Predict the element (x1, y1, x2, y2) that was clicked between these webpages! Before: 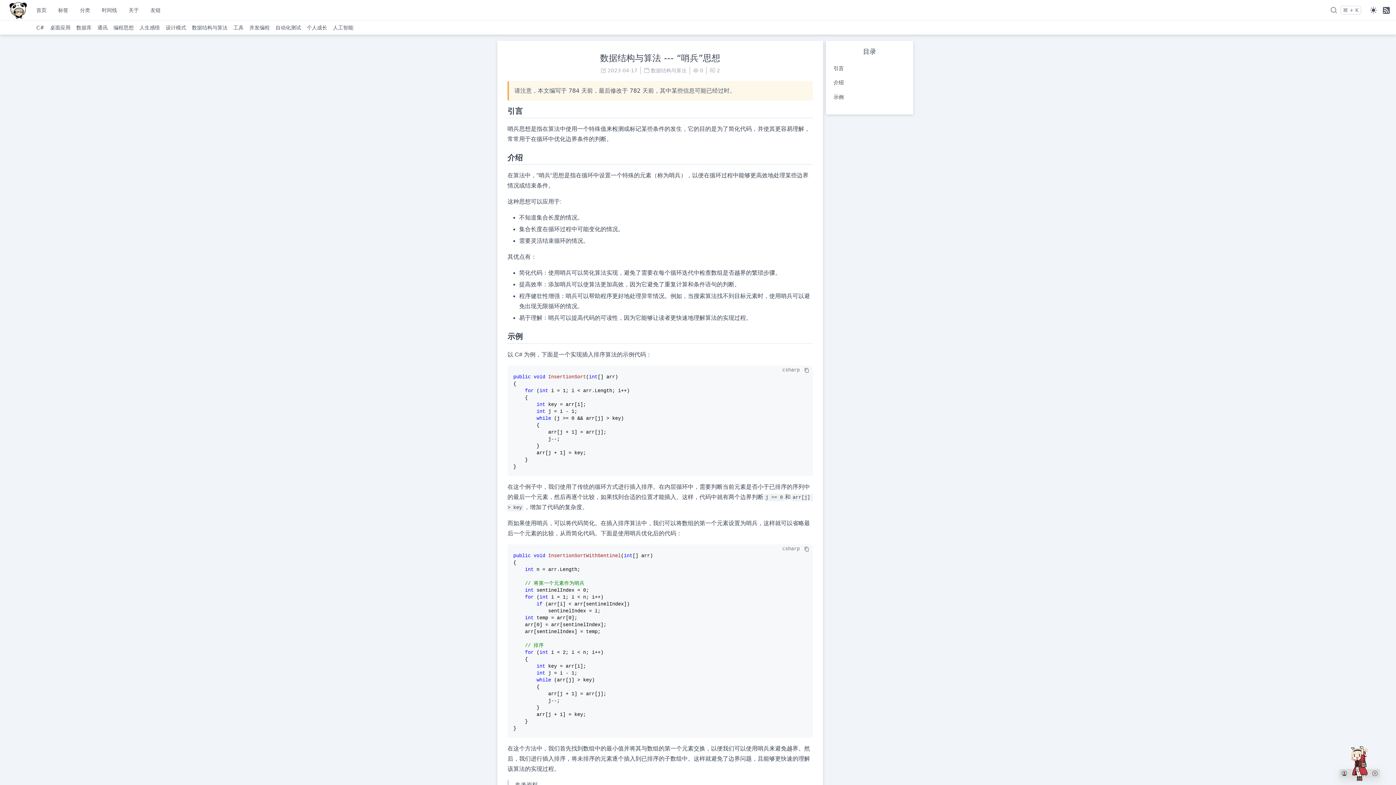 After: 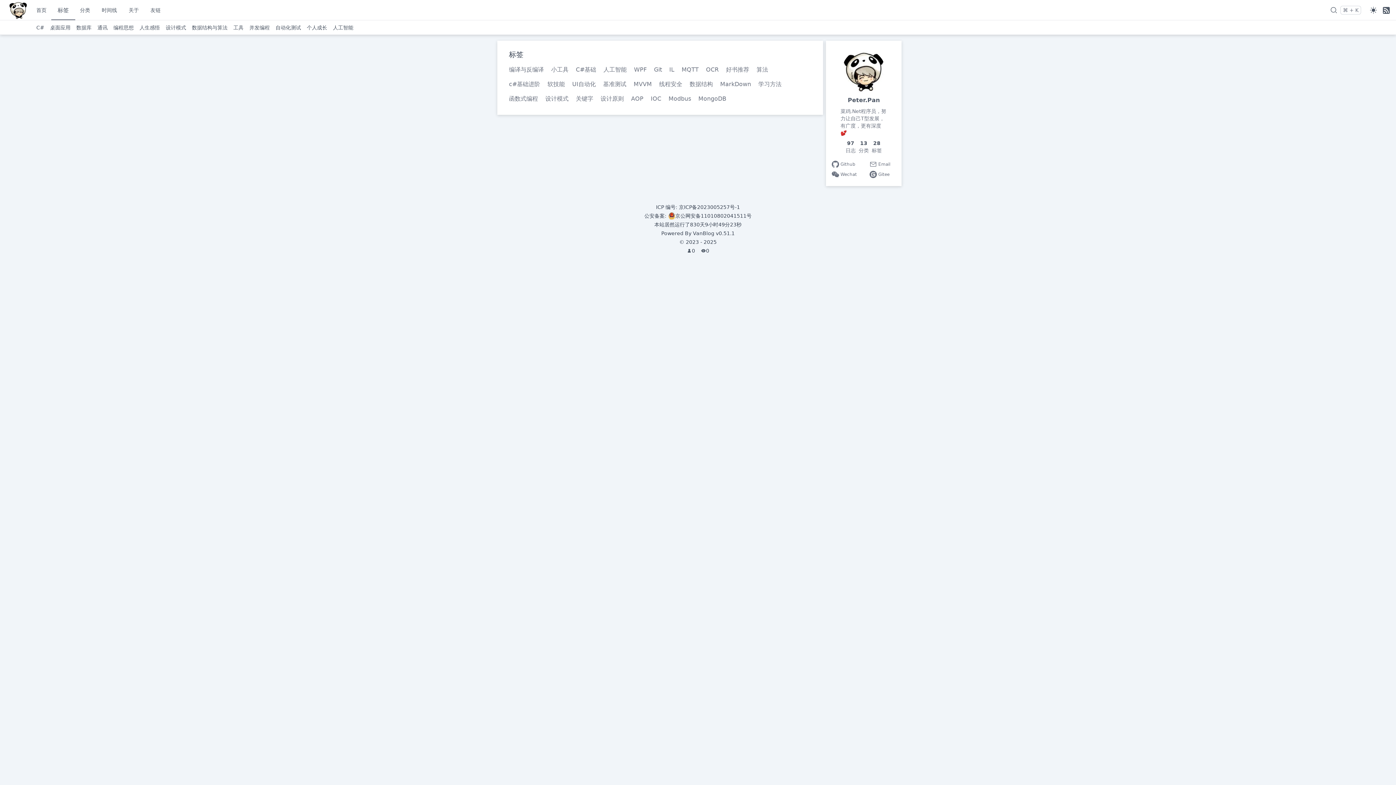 Action: bbox: (52, 6, 74, 13) label: 标签